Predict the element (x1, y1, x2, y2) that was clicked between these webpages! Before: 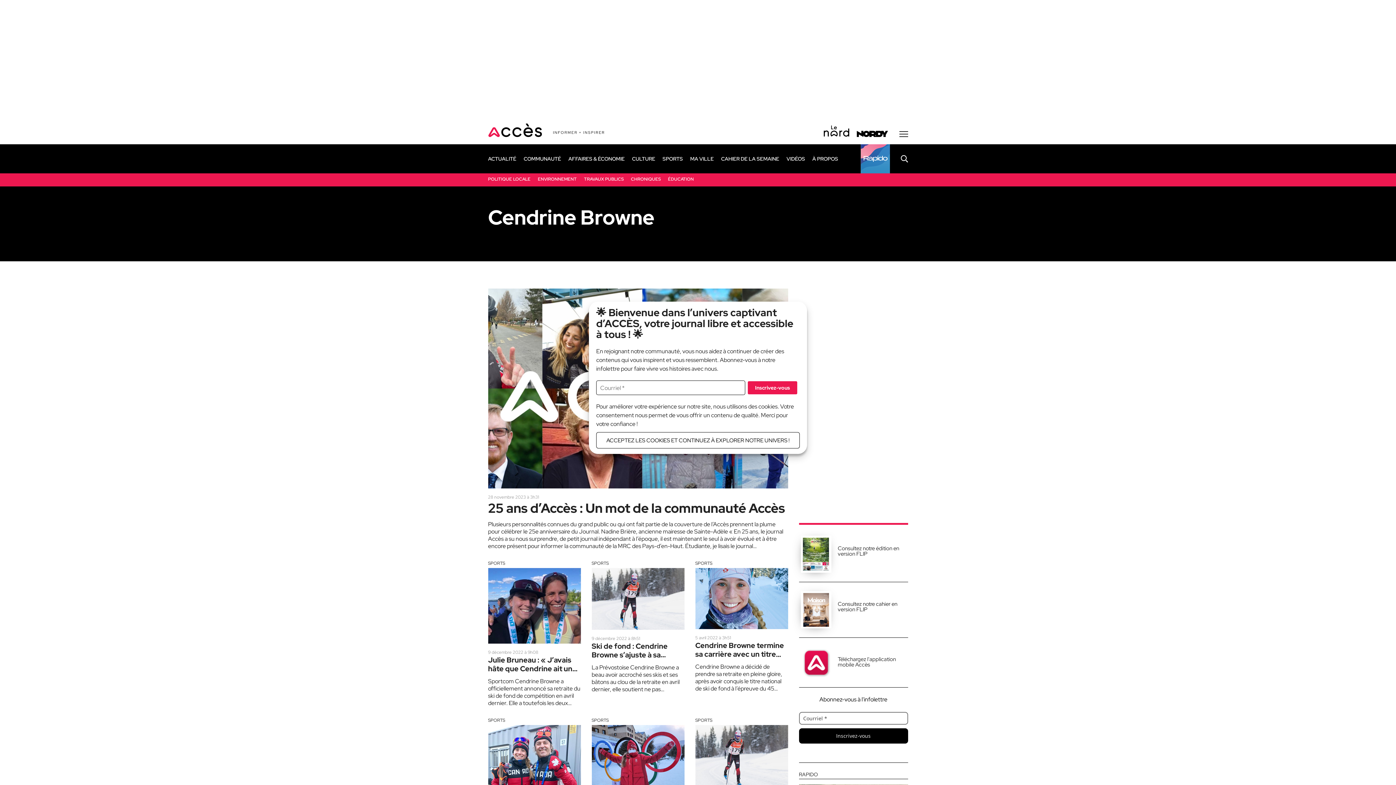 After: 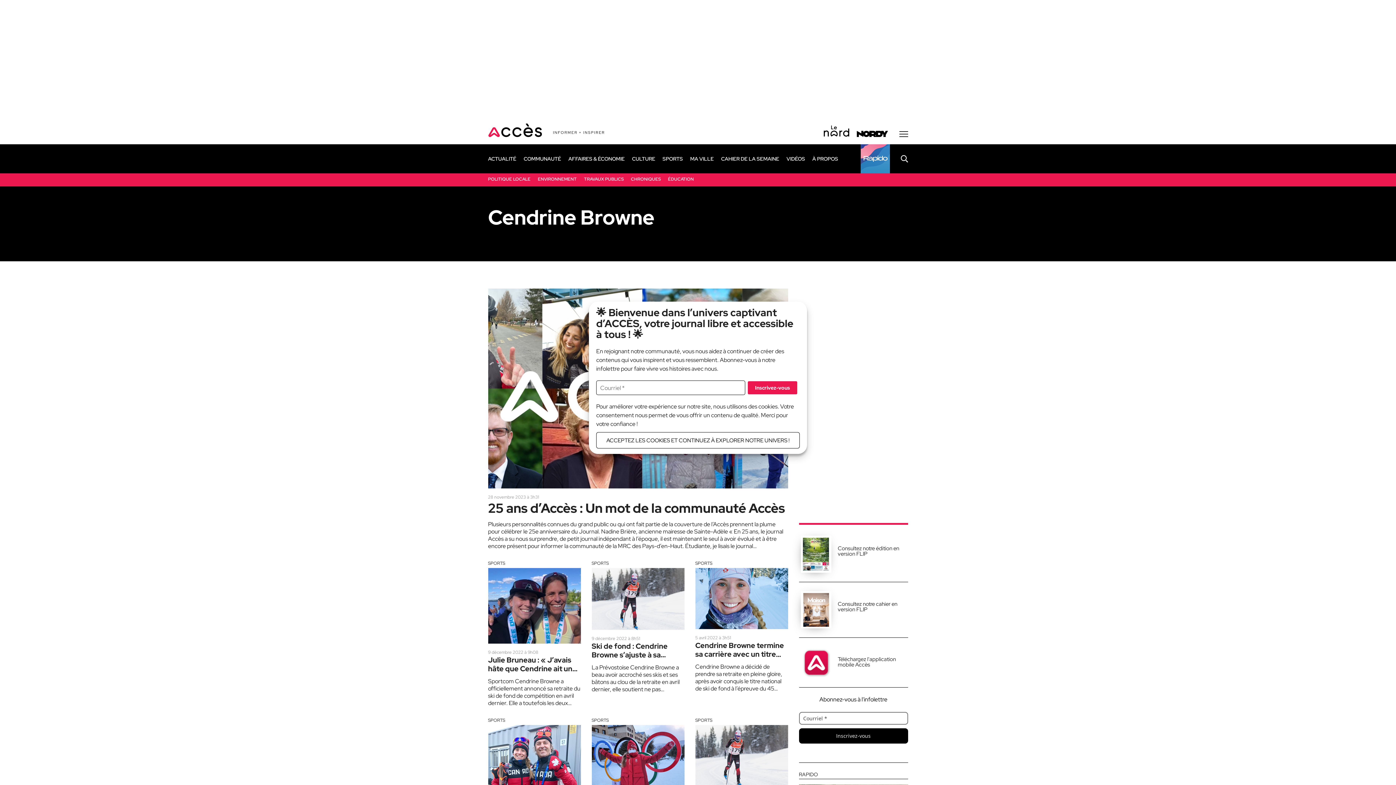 Action: bbox: (799, 670, 831, 677)